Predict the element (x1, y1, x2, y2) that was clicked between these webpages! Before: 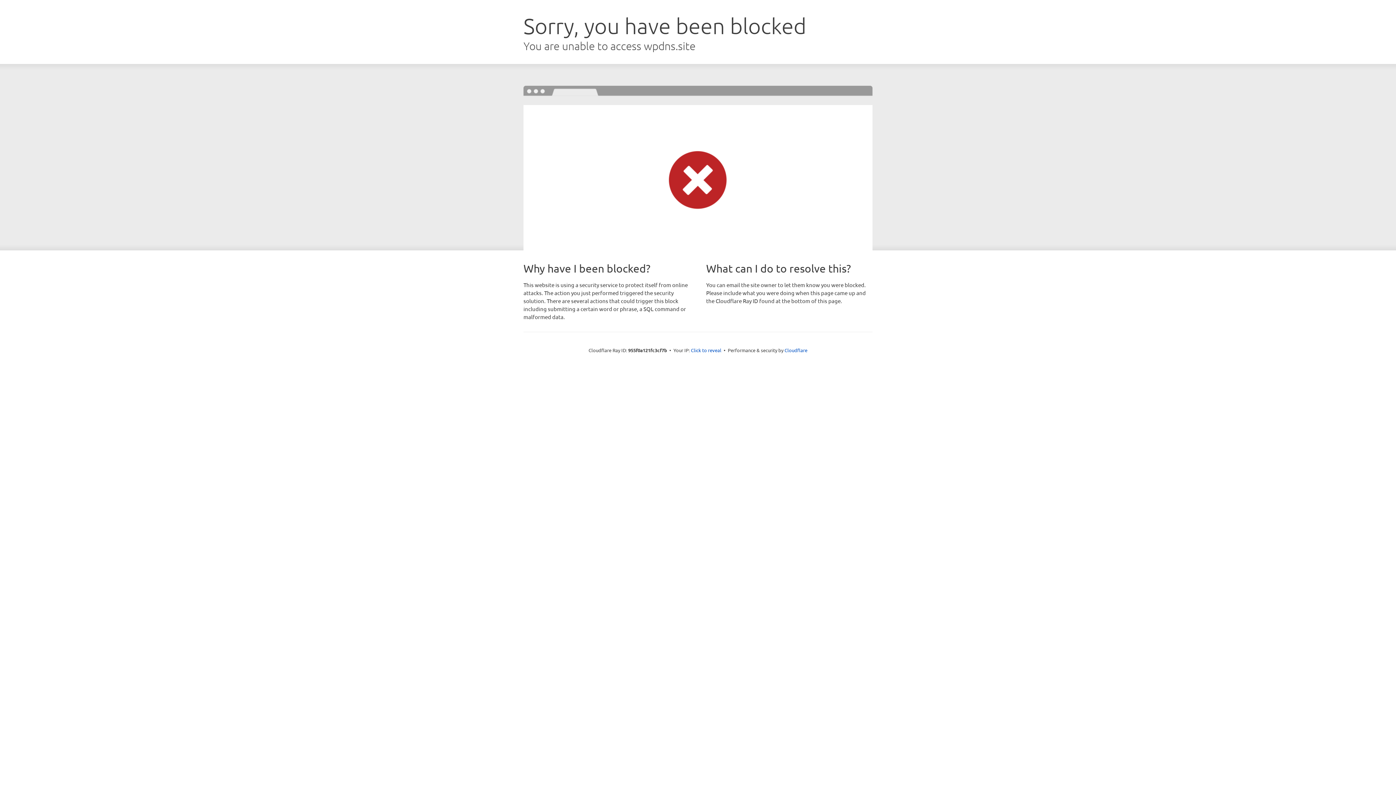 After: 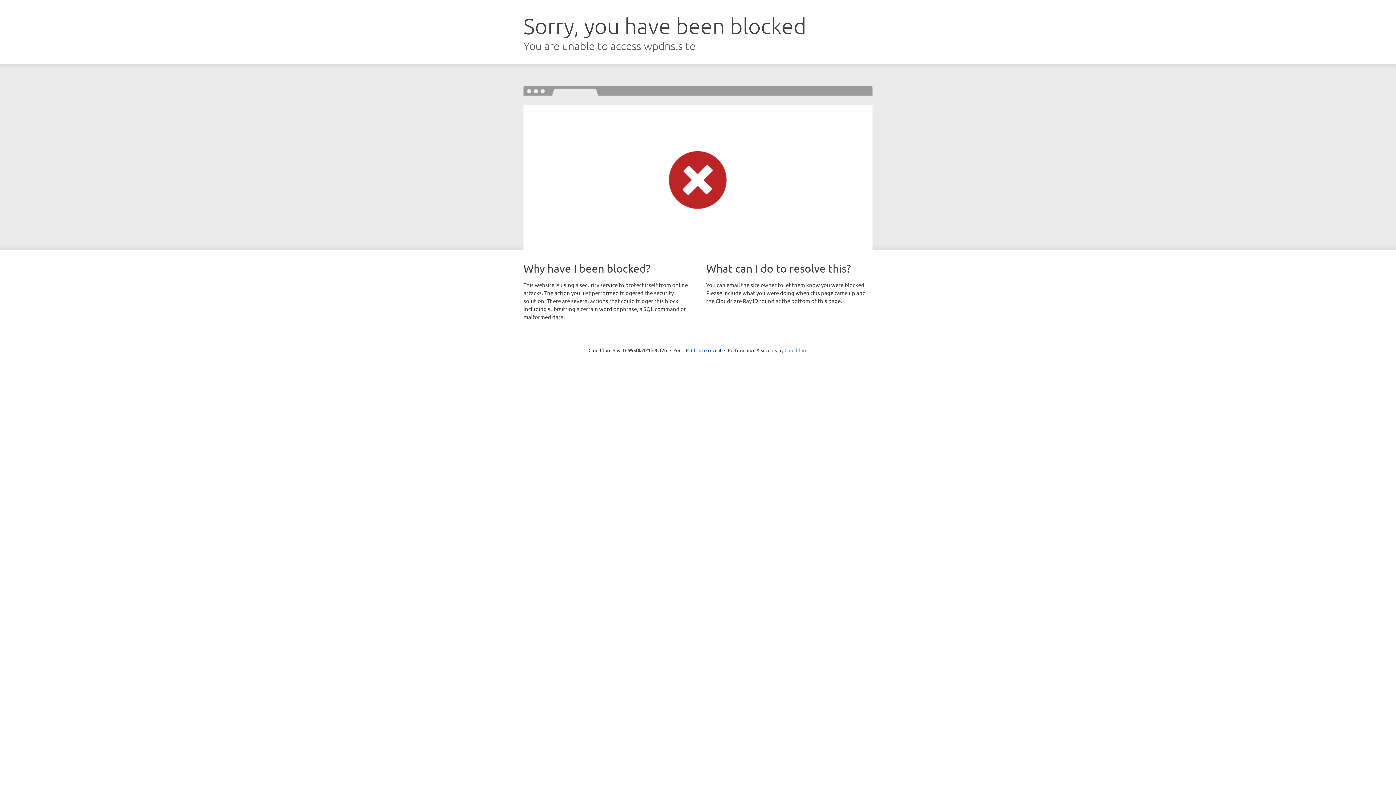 Action: bbox: (784, 347, 807, 353) label: Cloudflare